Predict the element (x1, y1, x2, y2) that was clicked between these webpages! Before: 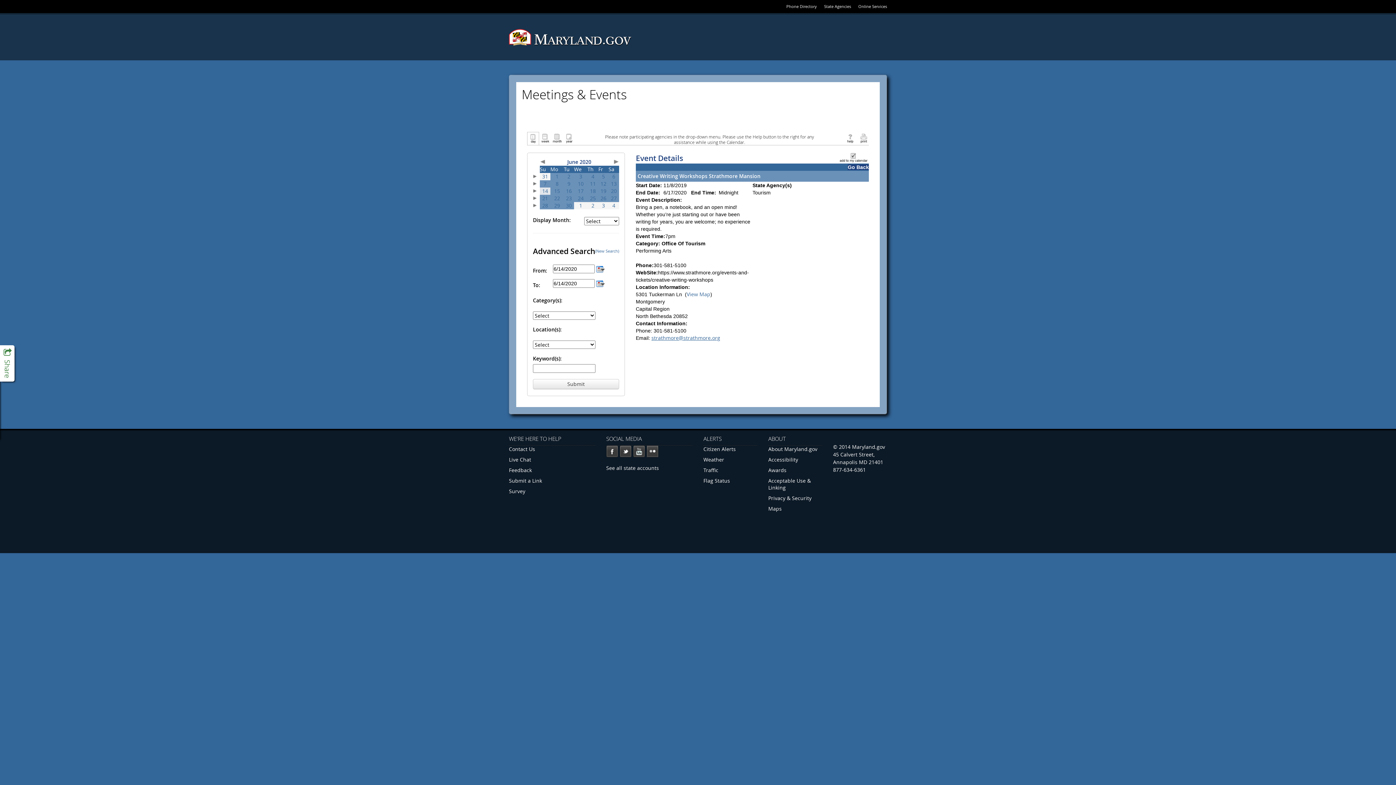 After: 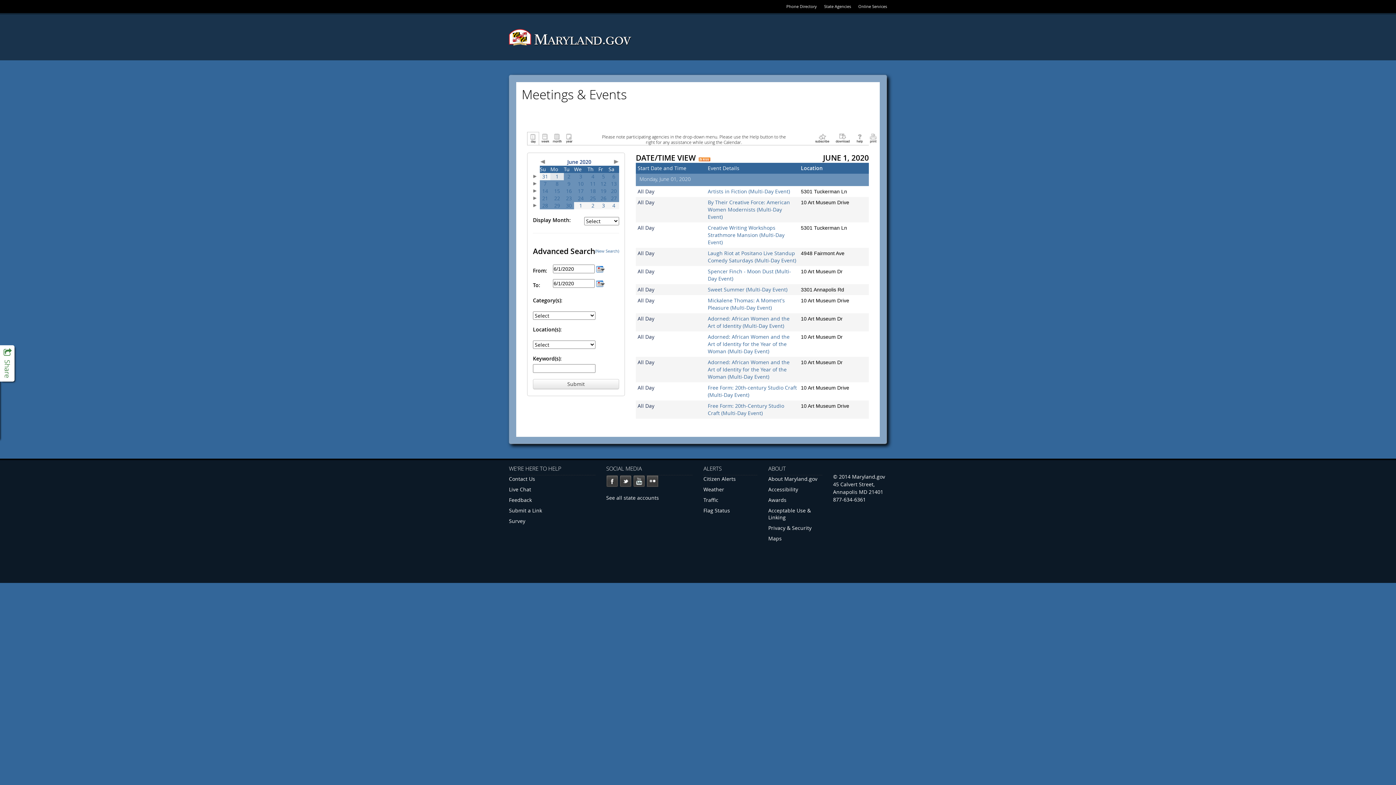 Action: bbox: (555, 173, 558, 179) label: 1